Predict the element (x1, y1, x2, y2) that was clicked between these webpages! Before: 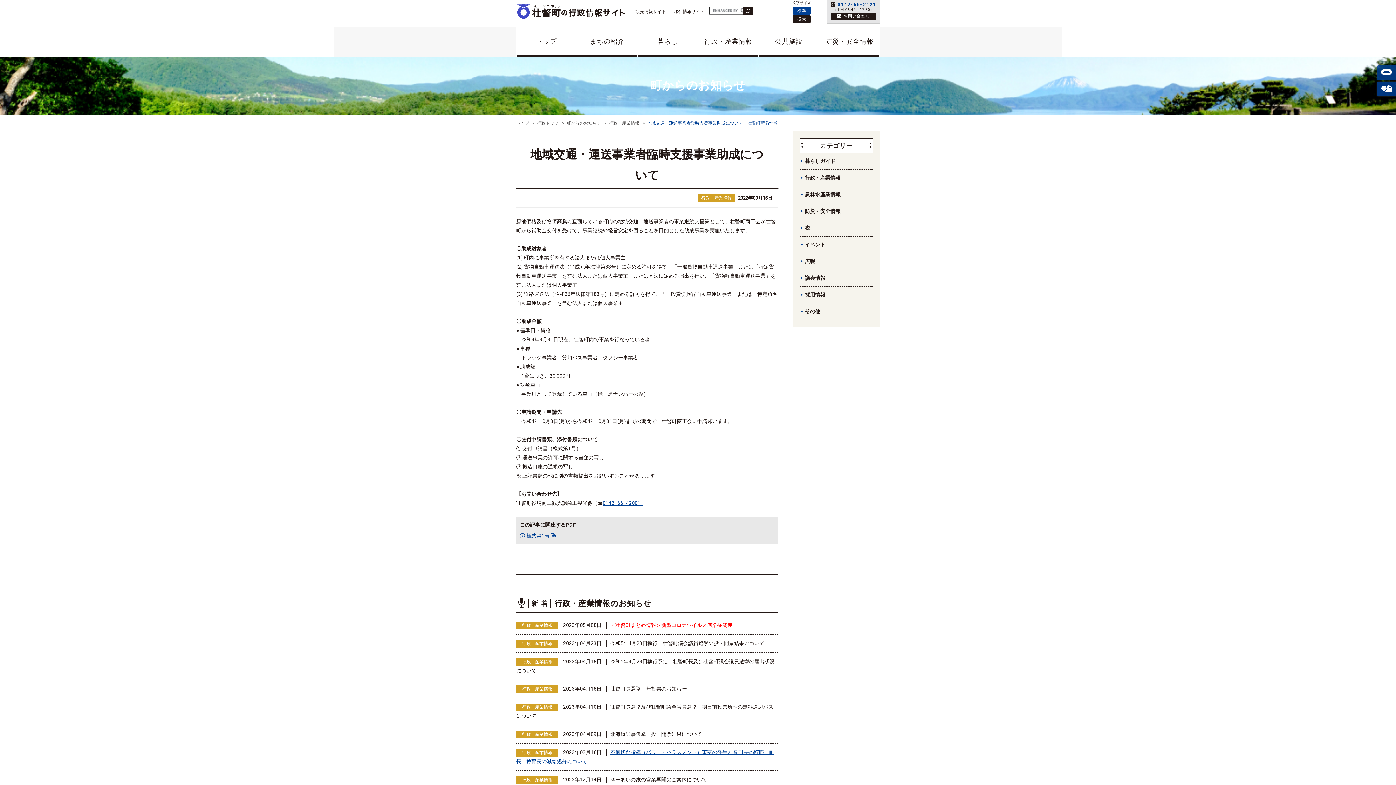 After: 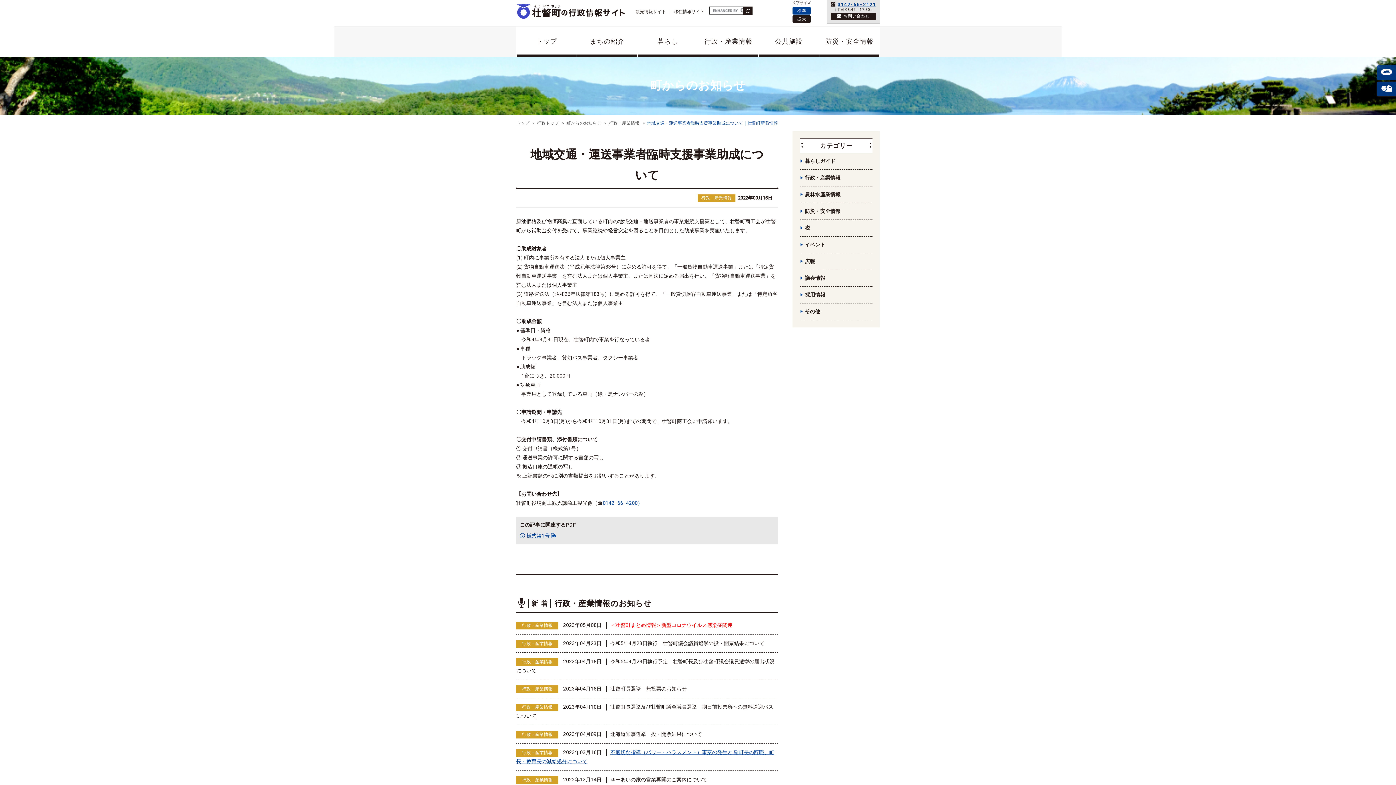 Action: label: 0142−66−4200） bbox: (602, 500, 642, 506)